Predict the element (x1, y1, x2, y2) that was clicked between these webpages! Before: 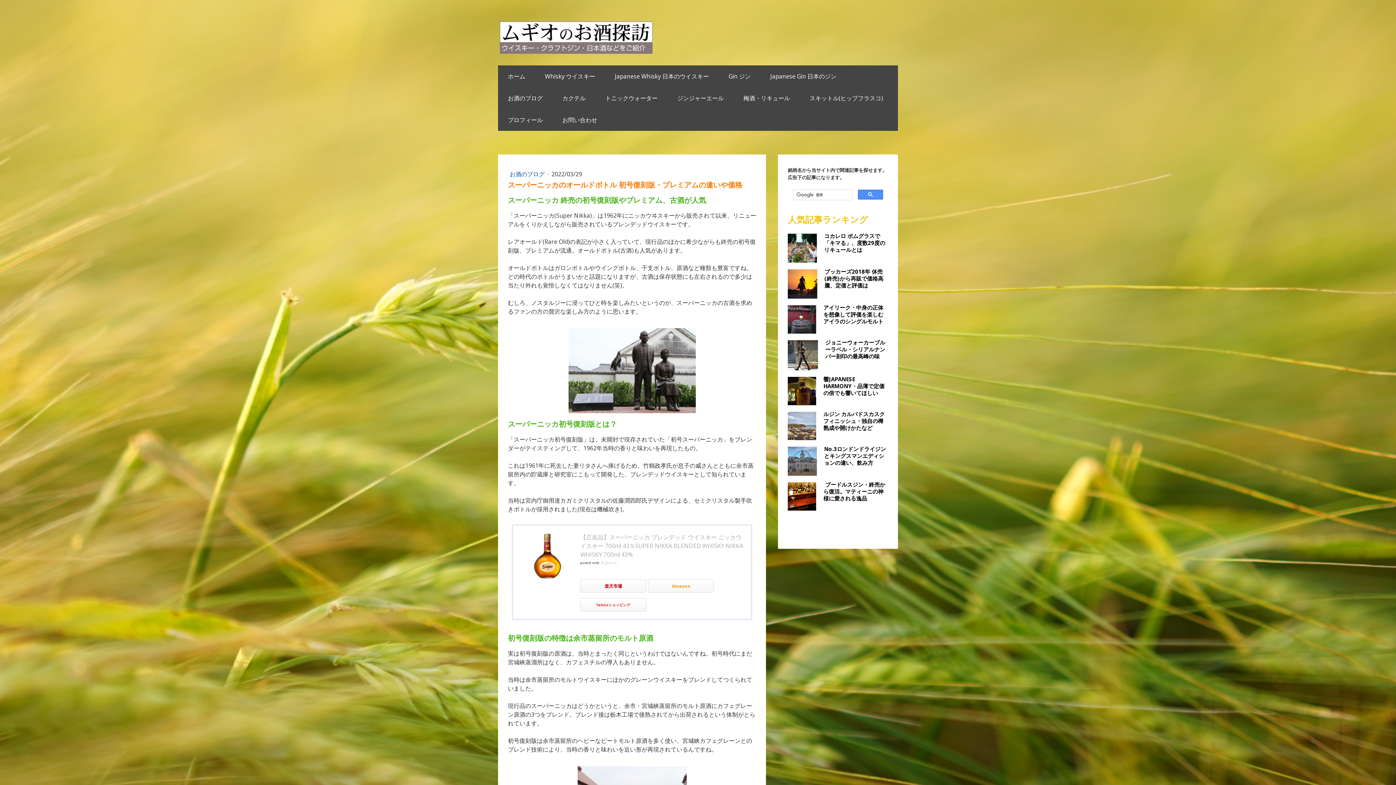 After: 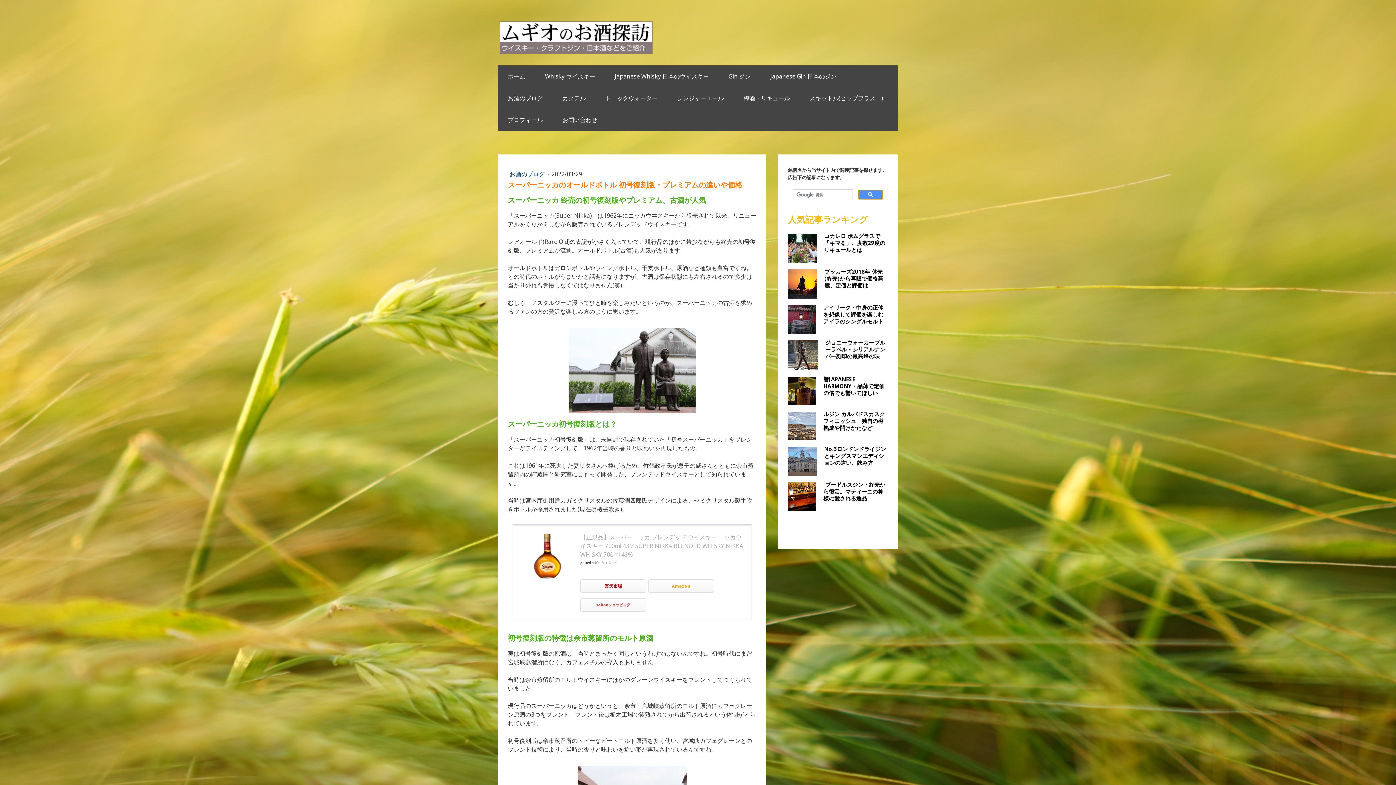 Action: bbox: (858, 189, 883, 199)